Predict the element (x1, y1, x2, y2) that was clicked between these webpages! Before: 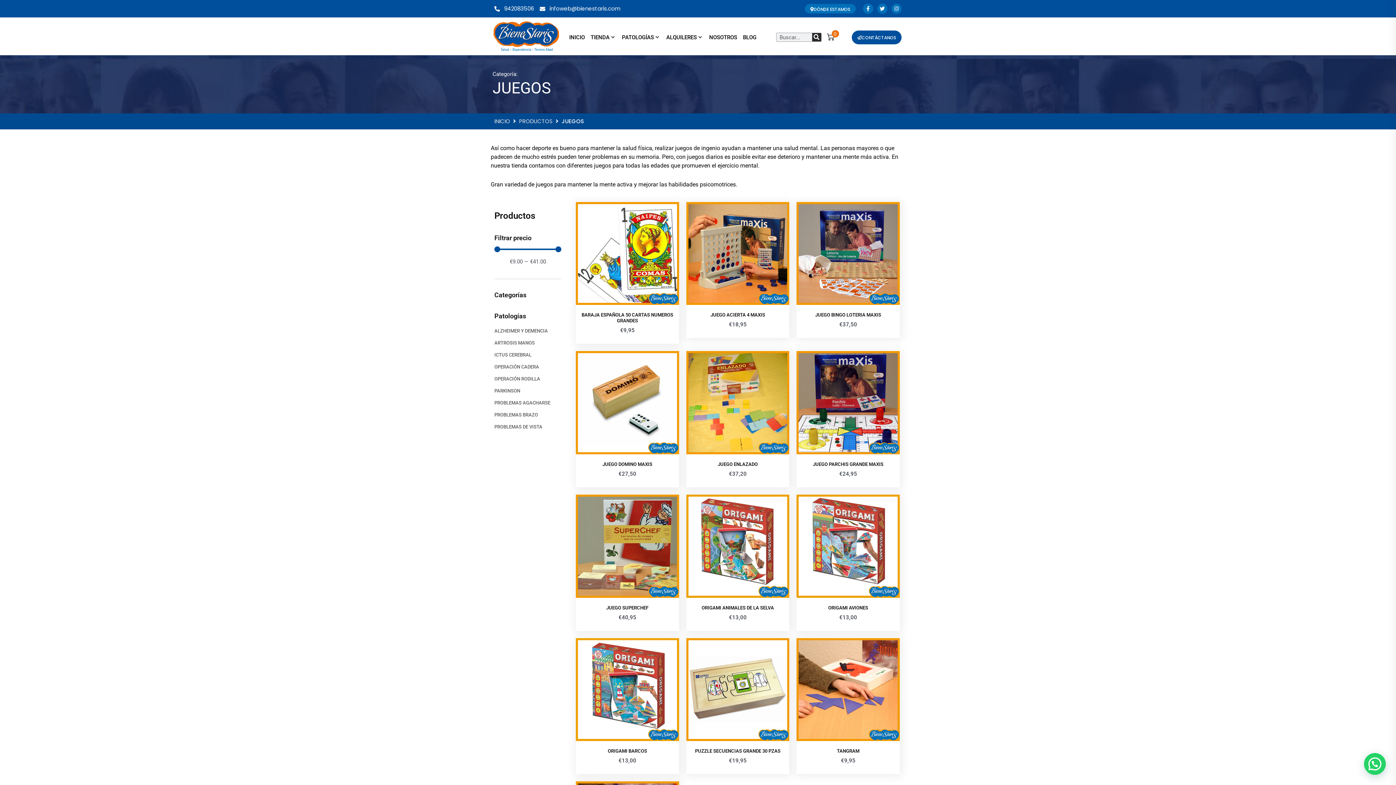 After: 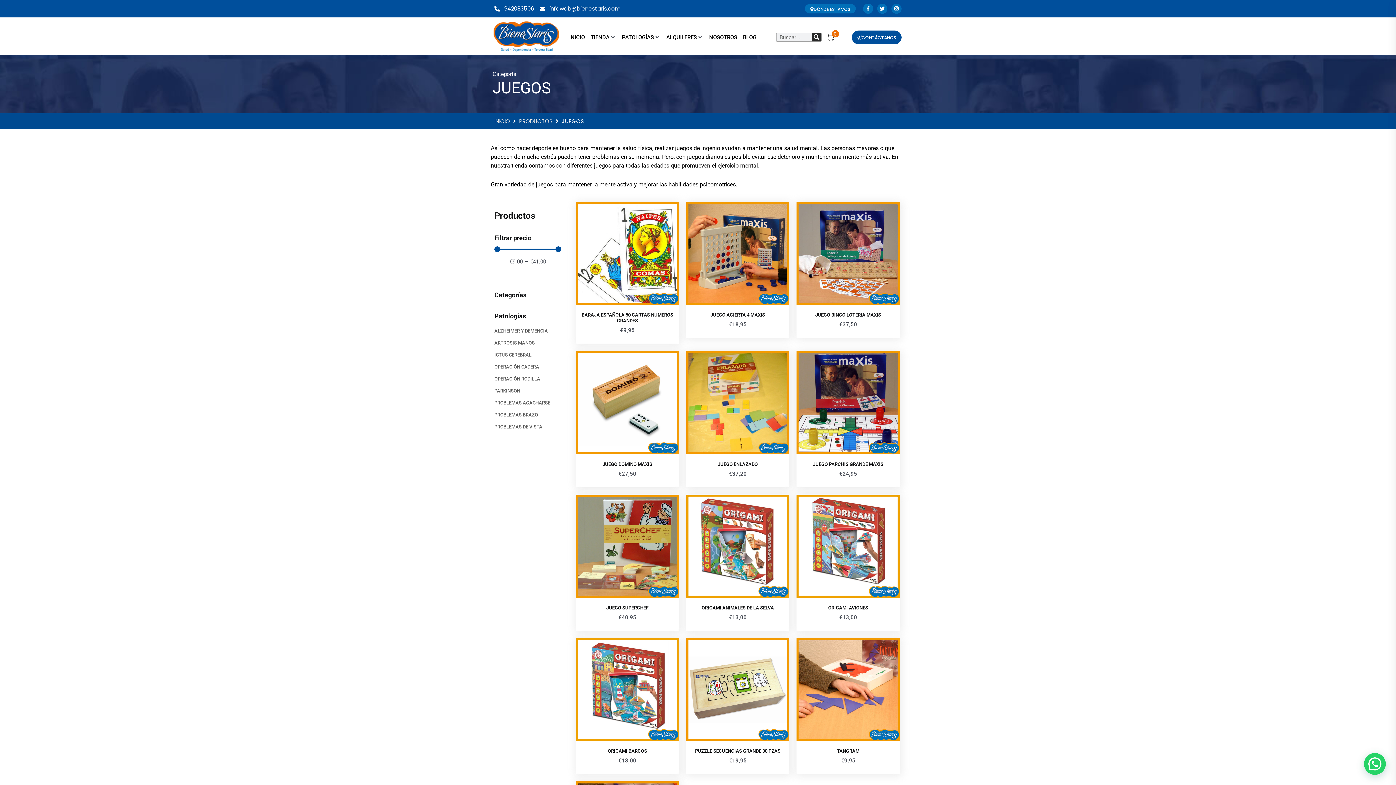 Action: label: Instagram bbox: (891, 3, 901, 13)